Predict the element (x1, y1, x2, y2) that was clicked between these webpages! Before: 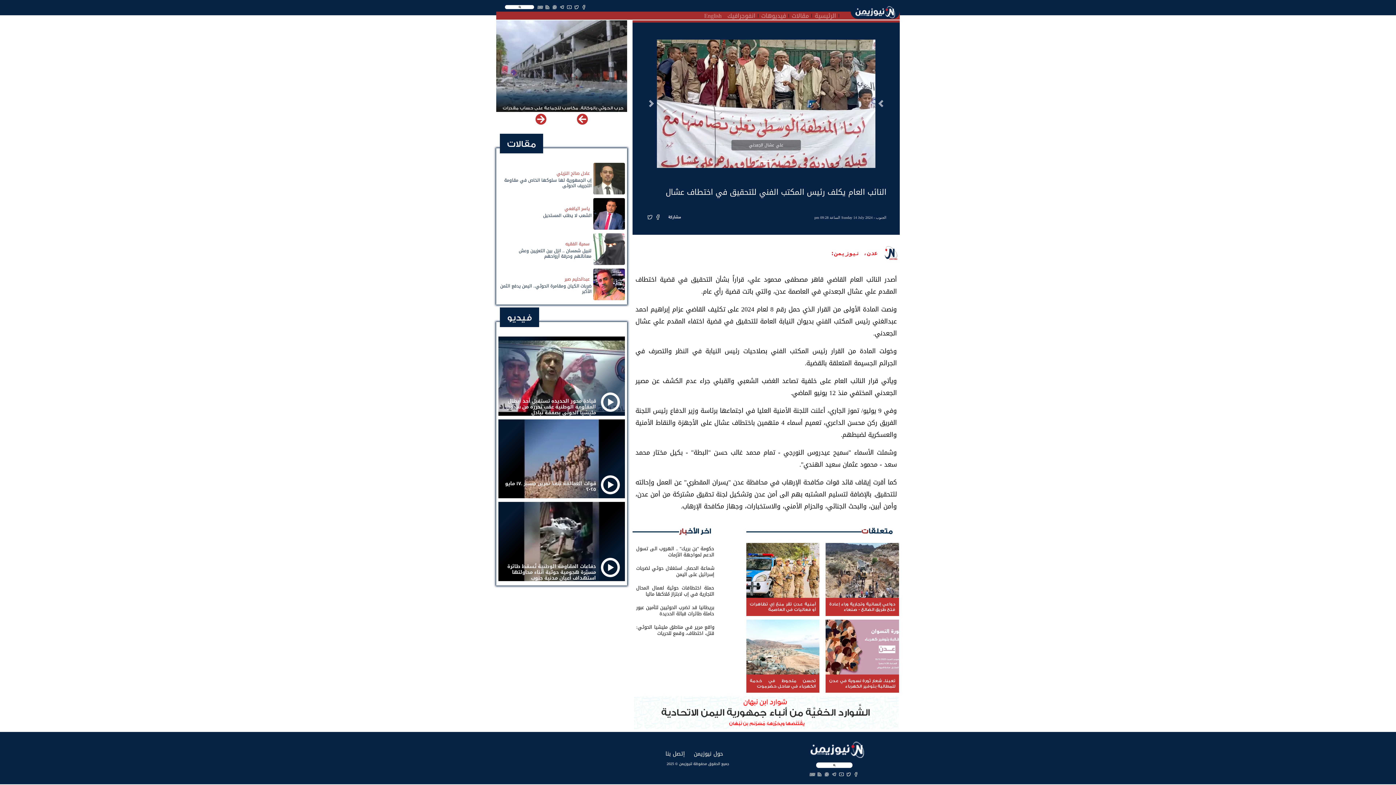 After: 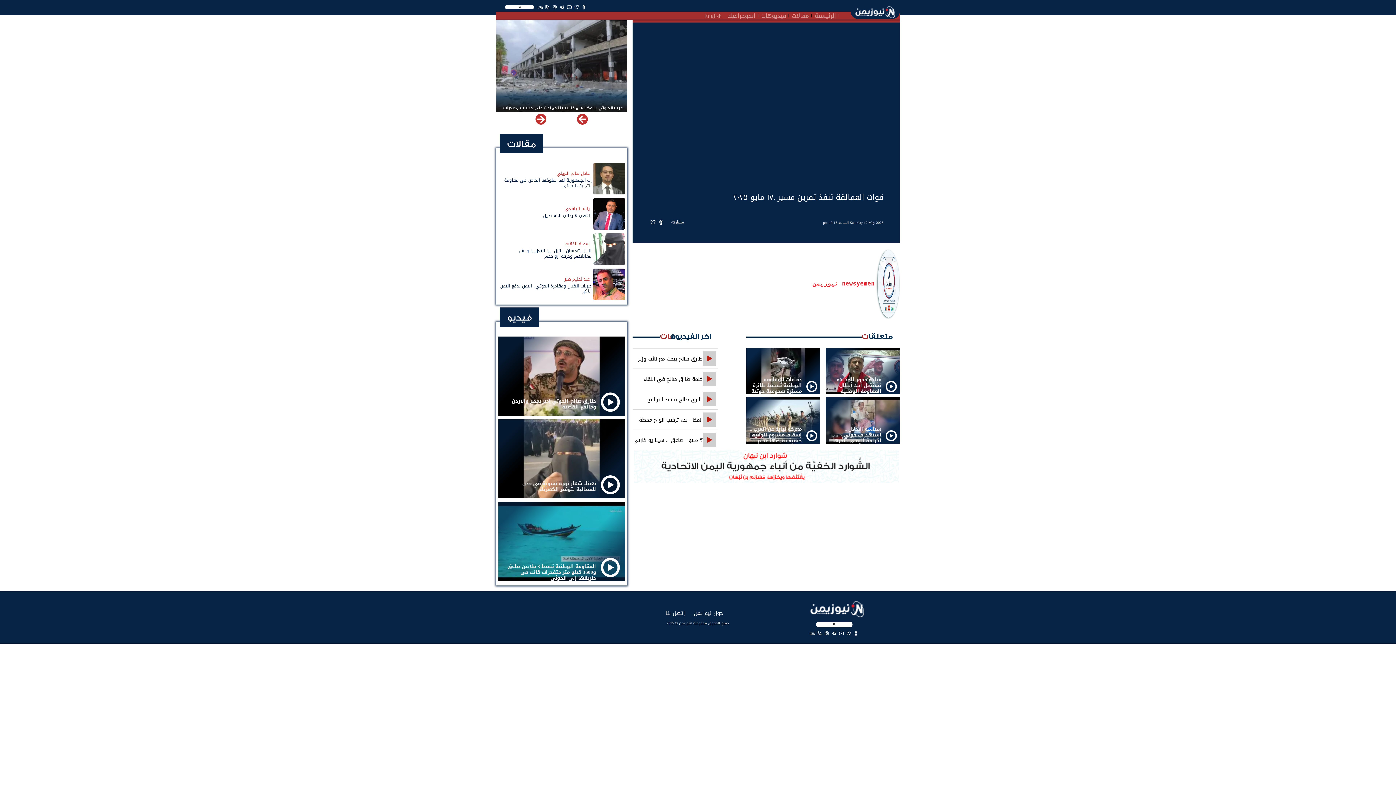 Action: bbox: (498, 419, 625, 498)